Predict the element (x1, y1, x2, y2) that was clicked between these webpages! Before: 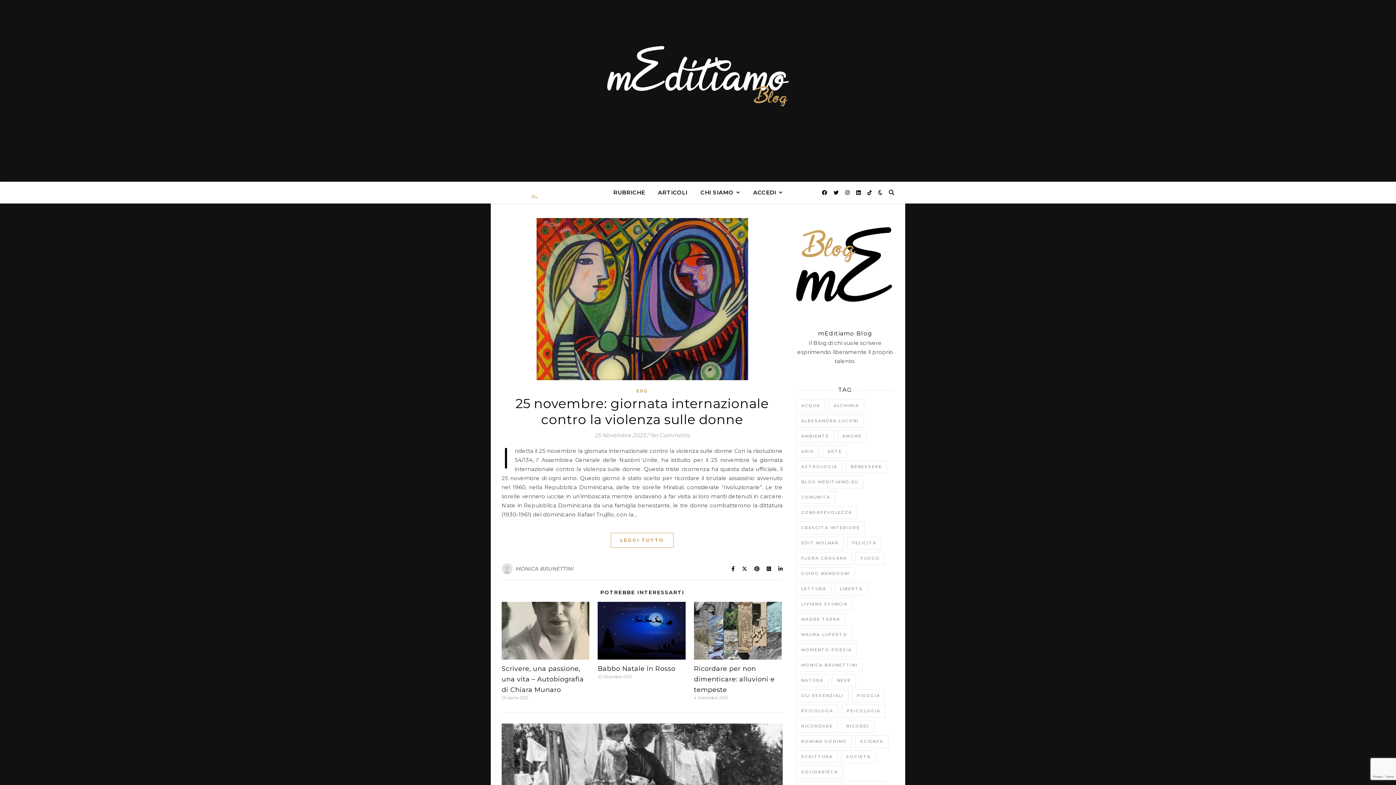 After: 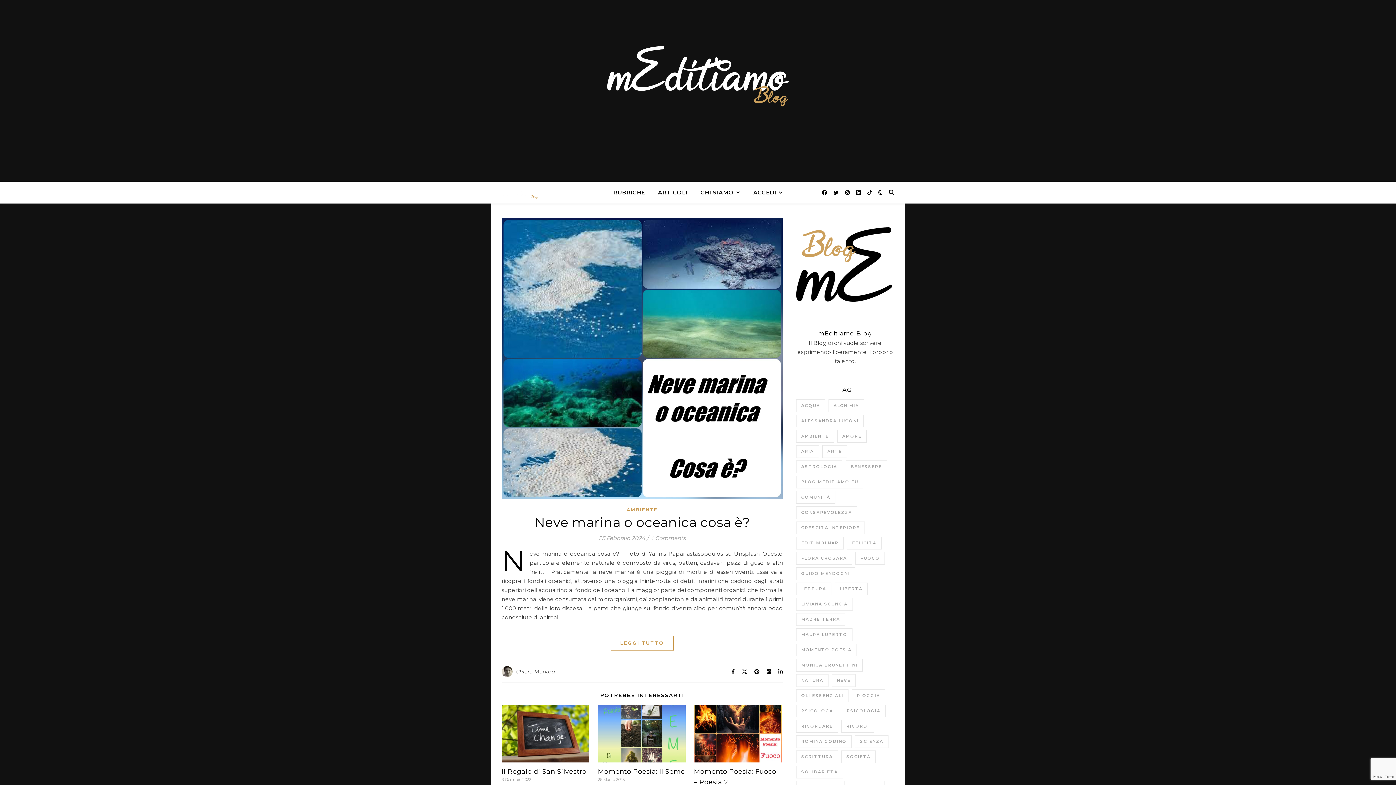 Action: label: ambiente (4 elementi) bbox: (796, 430, 834, 442)